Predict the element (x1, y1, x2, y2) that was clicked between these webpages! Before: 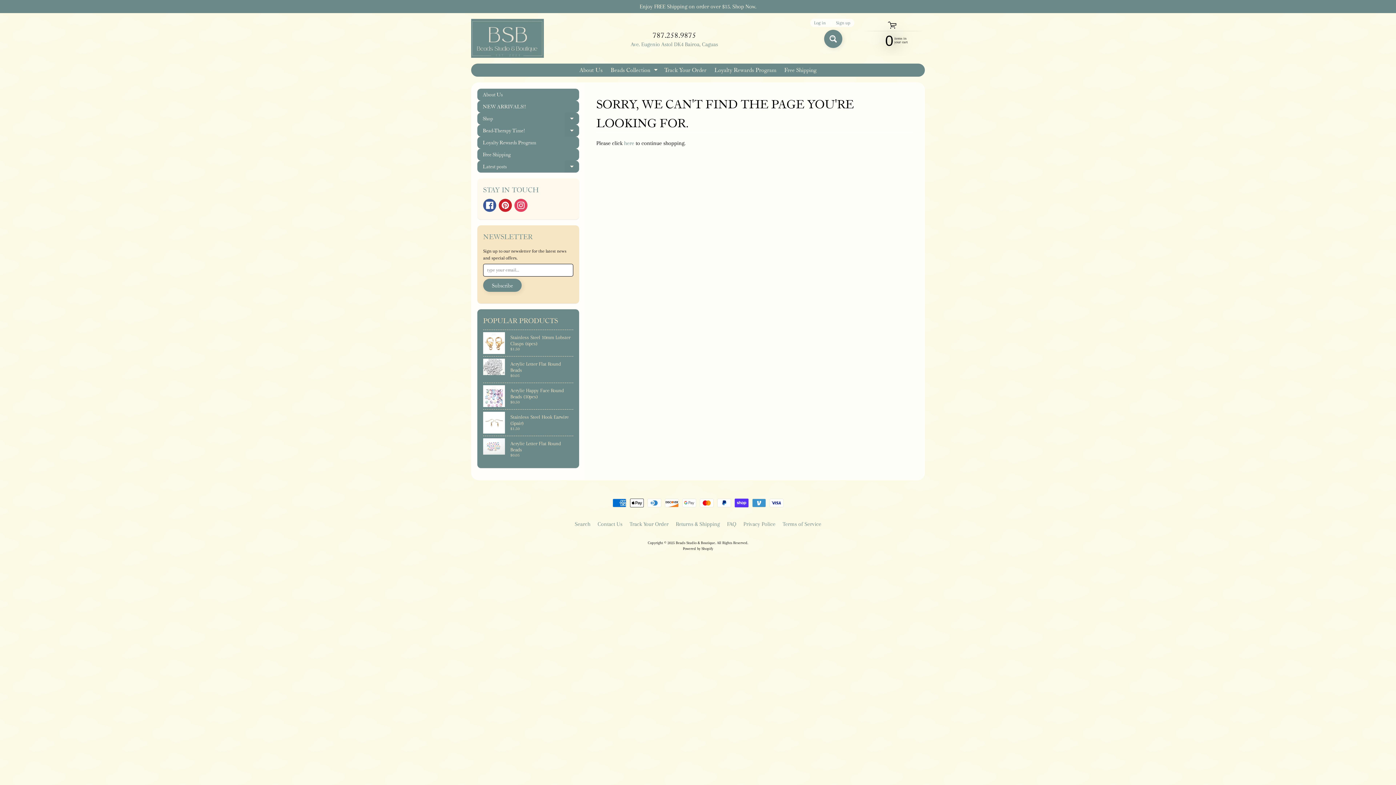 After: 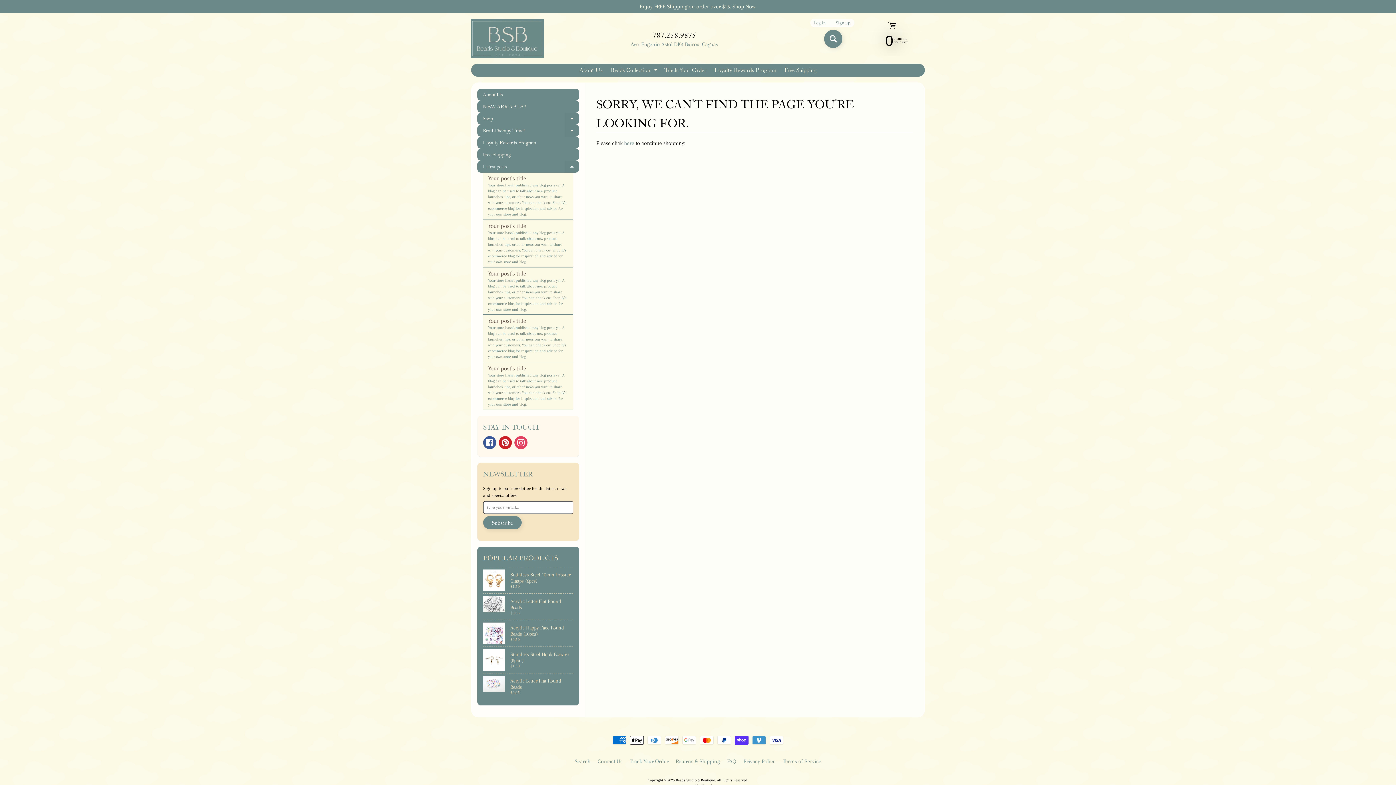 Action: label: Expand child menu bbox: (564, 160, 579, 172)